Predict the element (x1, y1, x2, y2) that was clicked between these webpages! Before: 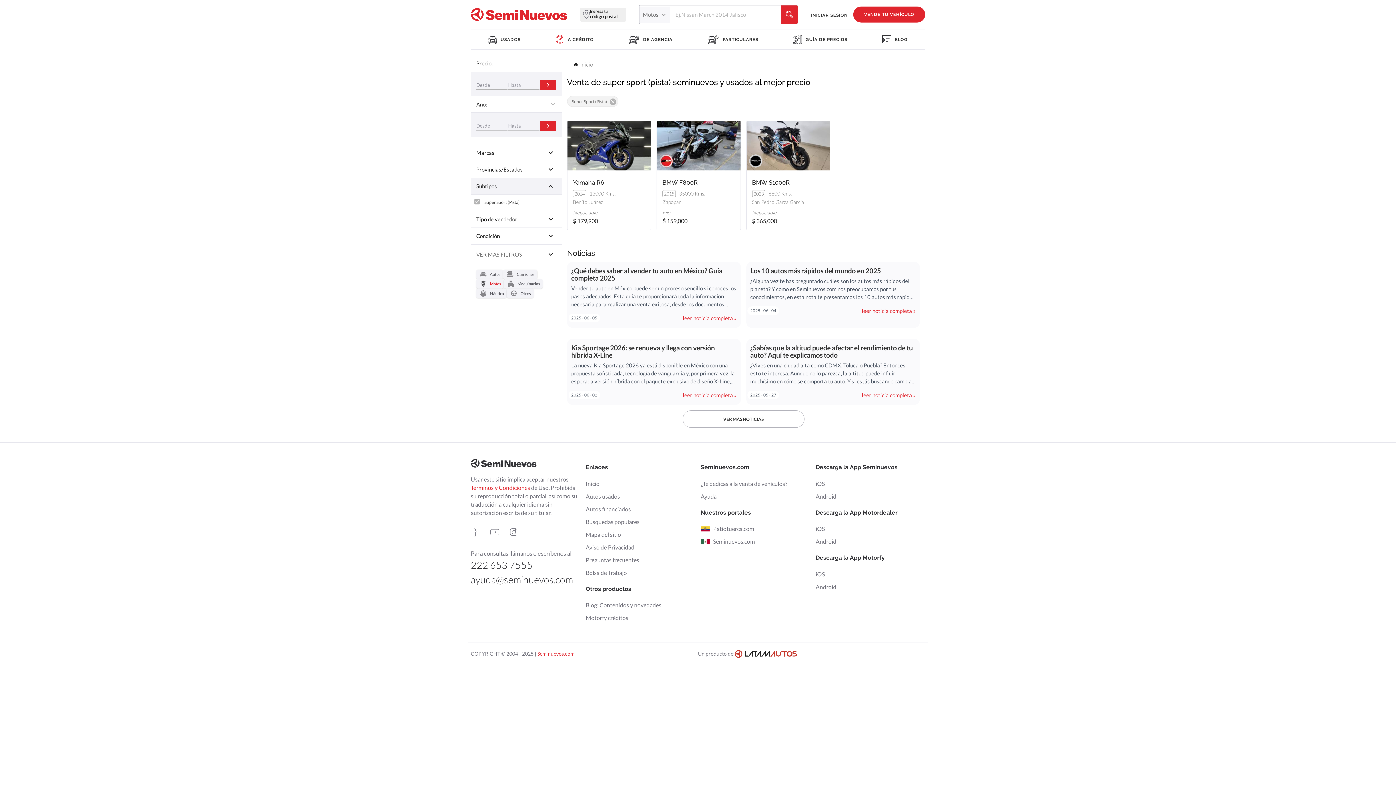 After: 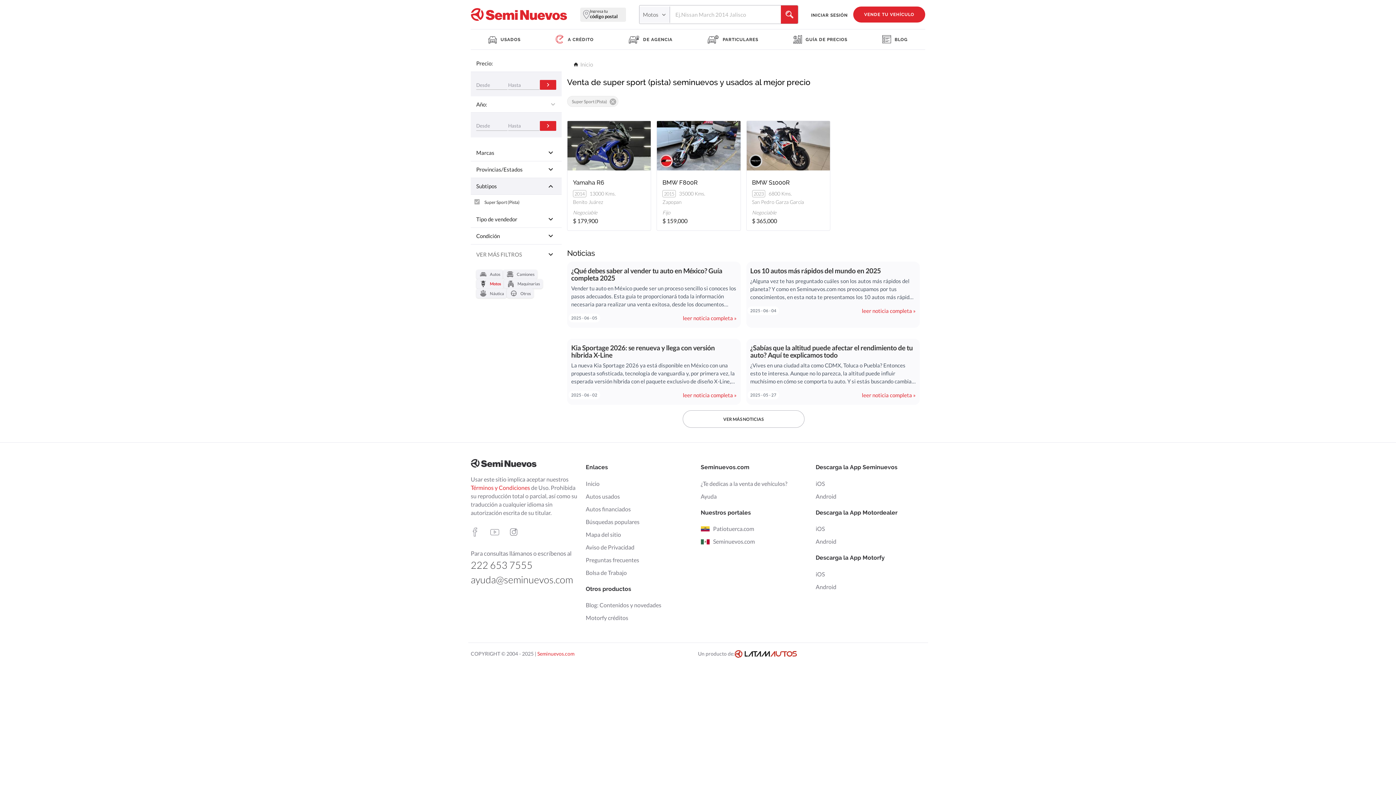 Action: bbox: (683, 314, 736, 322) label: leer noticia completa »